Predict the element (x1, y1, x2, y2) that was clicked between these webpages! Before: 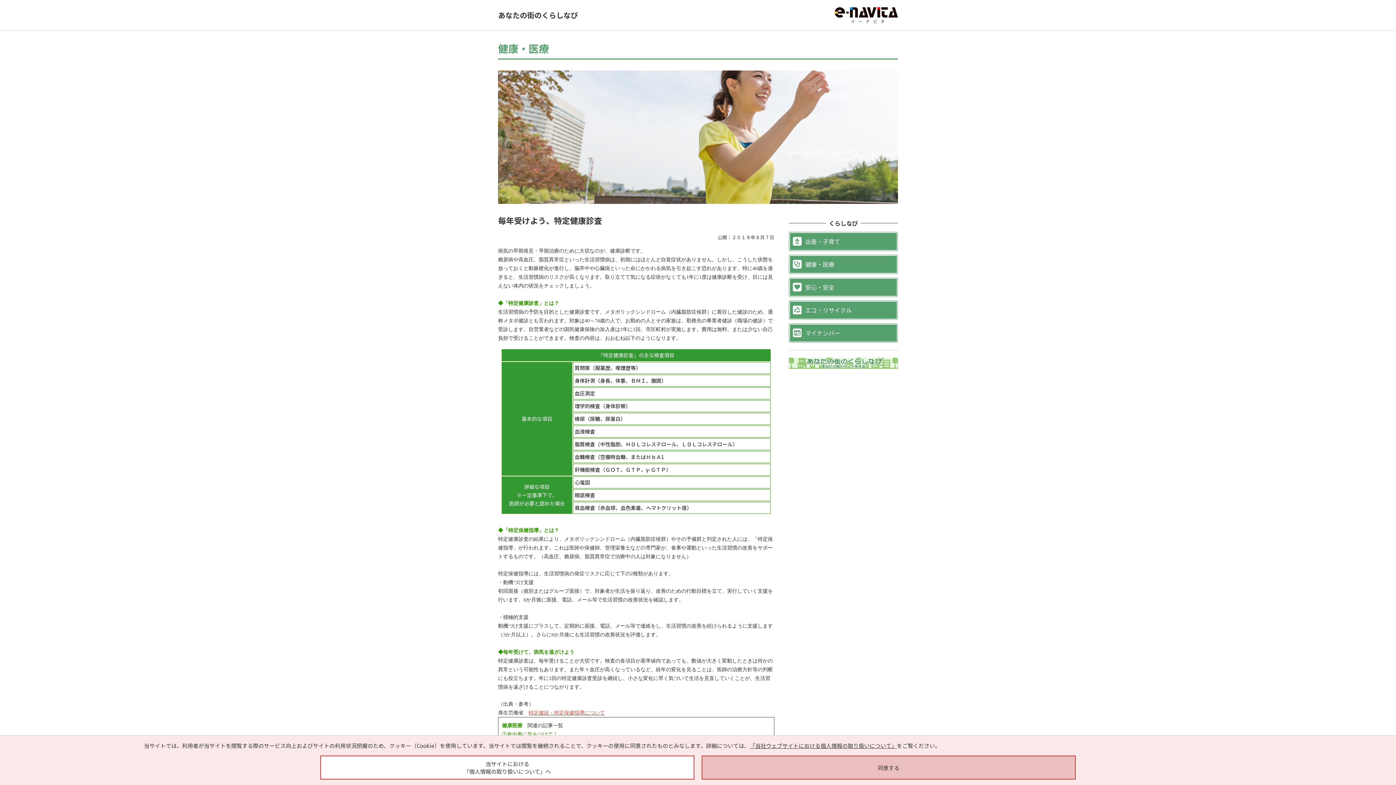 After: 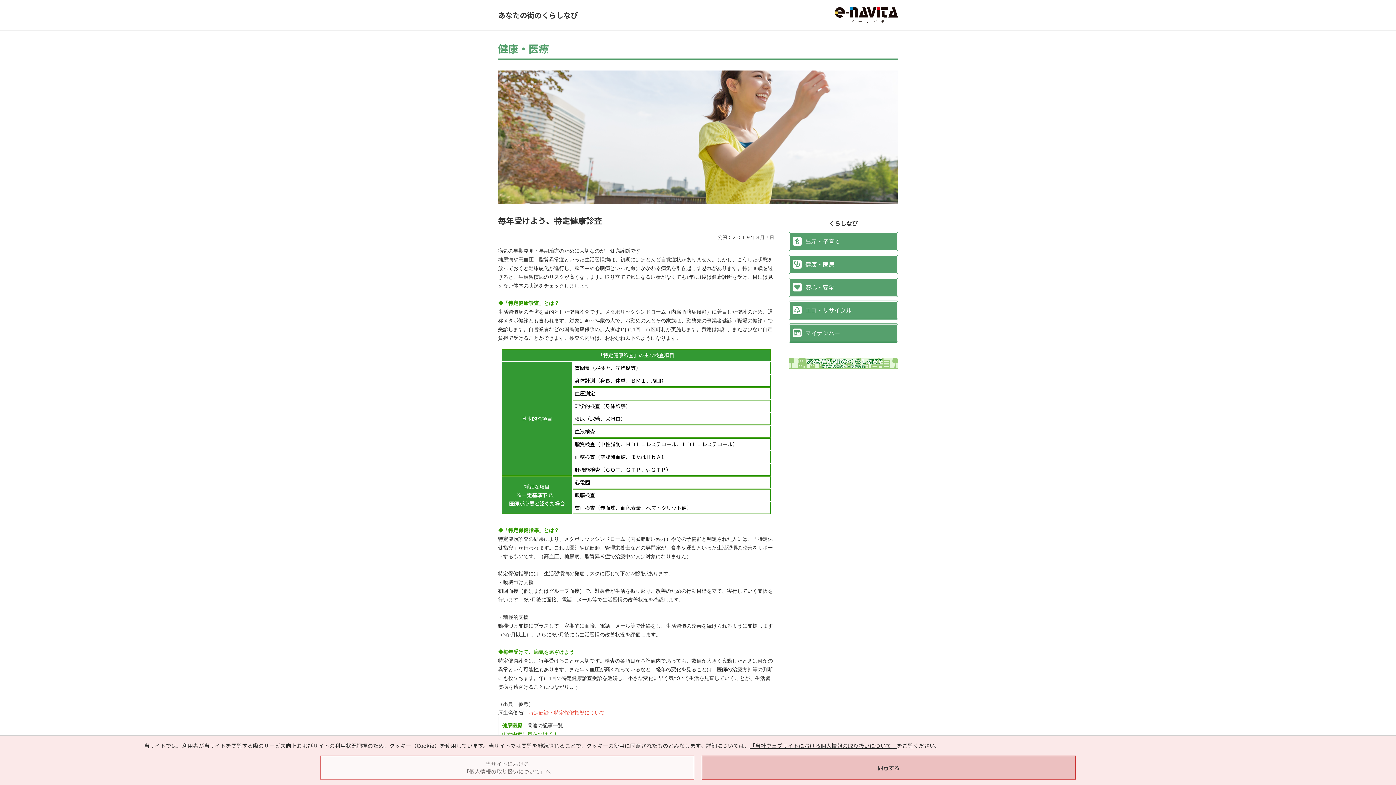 Action: label: 当サイトにおける
「個人情報の取り扱いについて」へ bbox: (320, 756, 694, 780)